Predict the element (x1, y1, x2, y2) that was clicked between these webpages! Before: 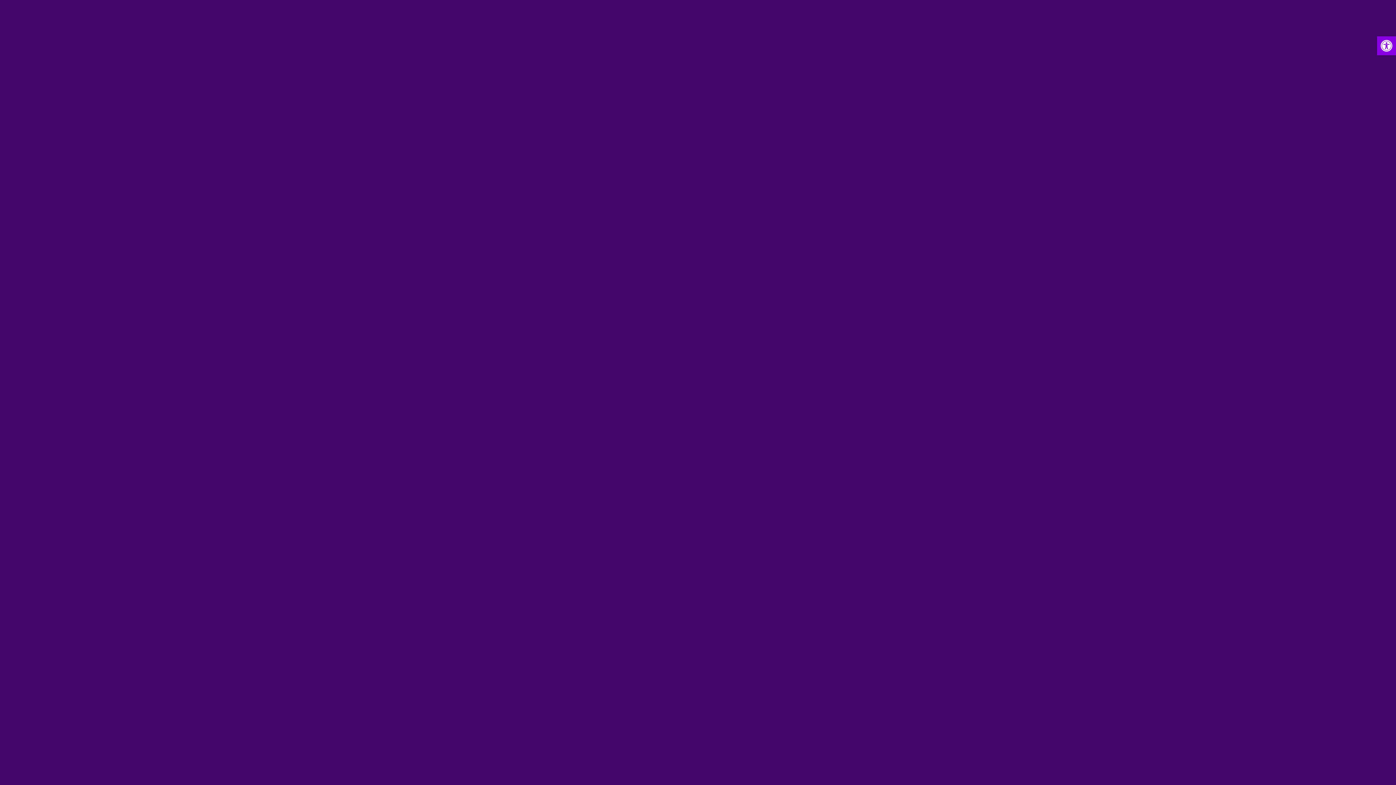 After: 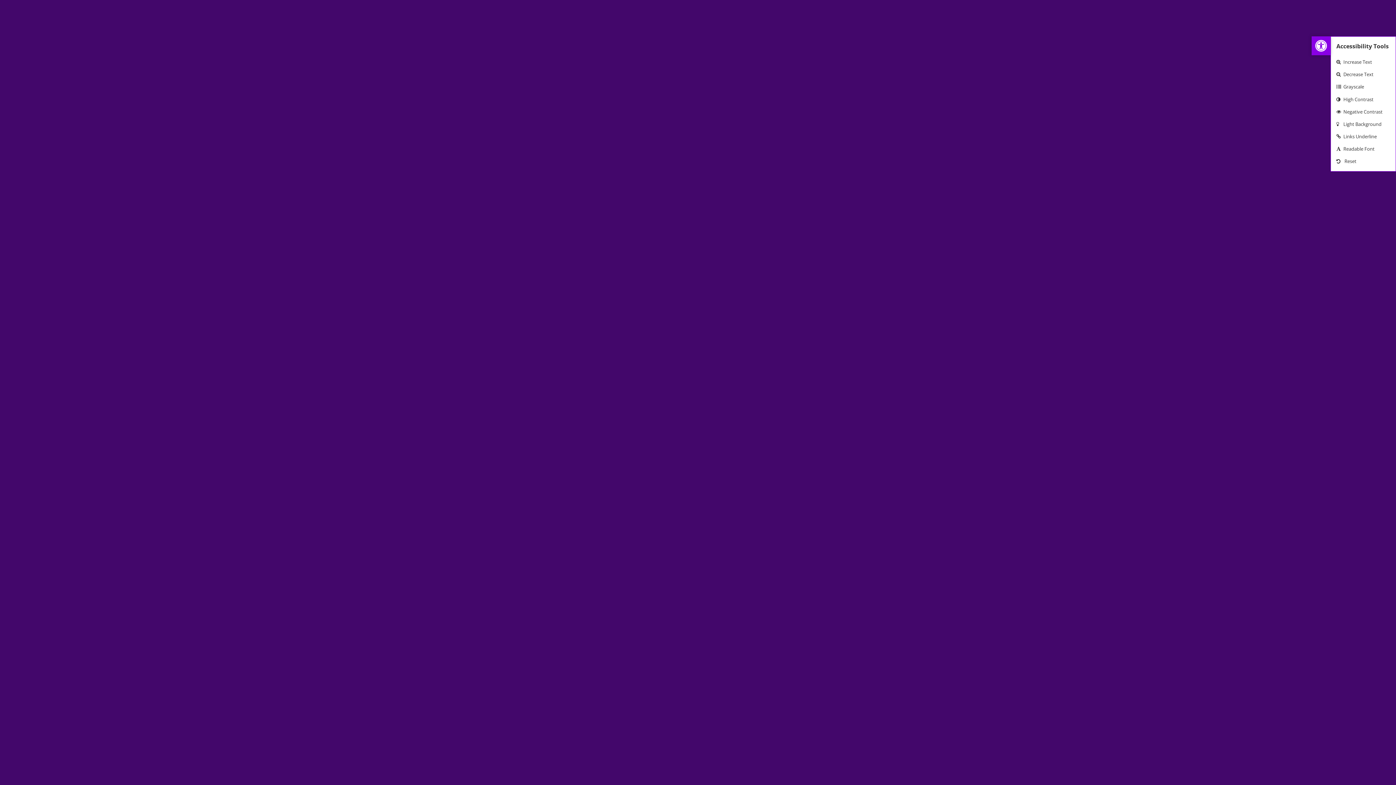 Action: label: Open toolbar bbox: (1377, 36, 1396, 55)